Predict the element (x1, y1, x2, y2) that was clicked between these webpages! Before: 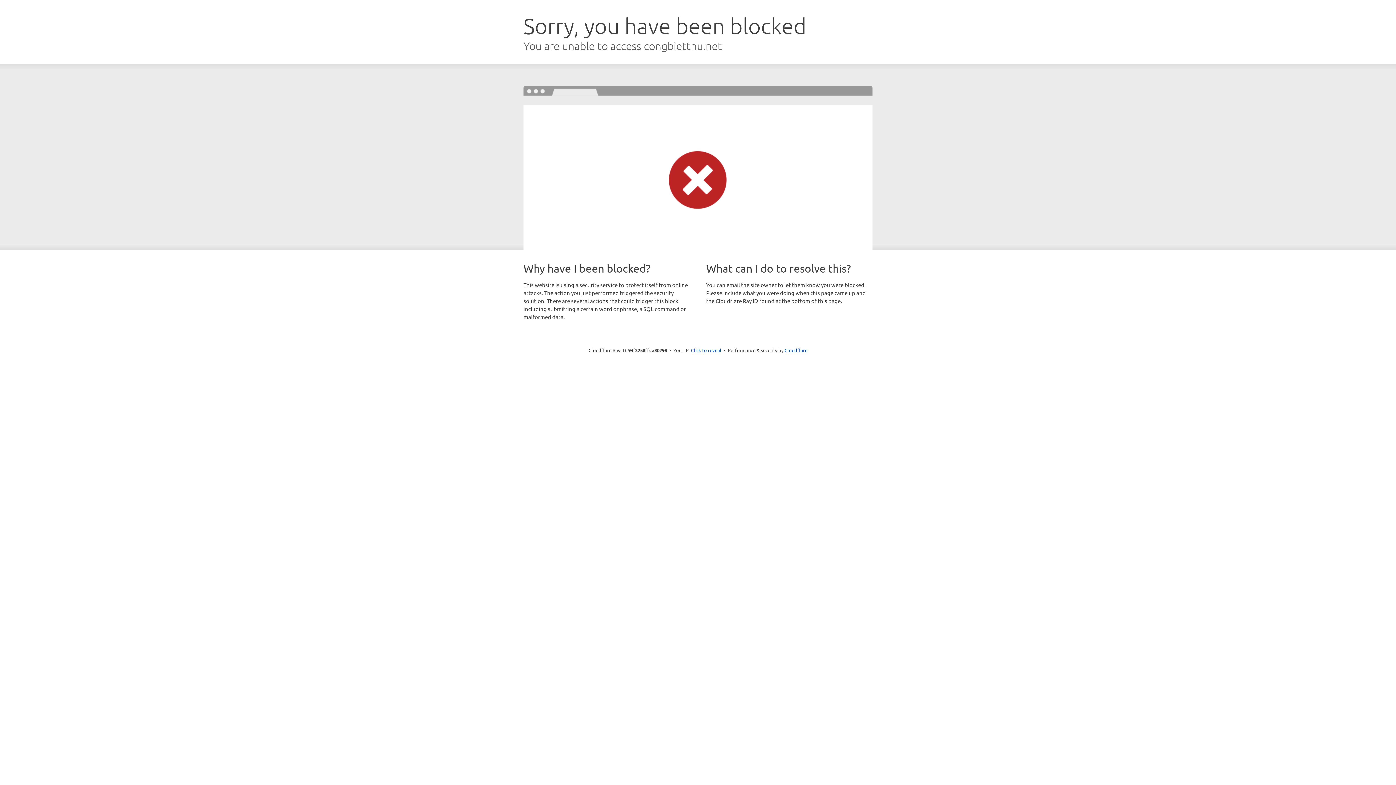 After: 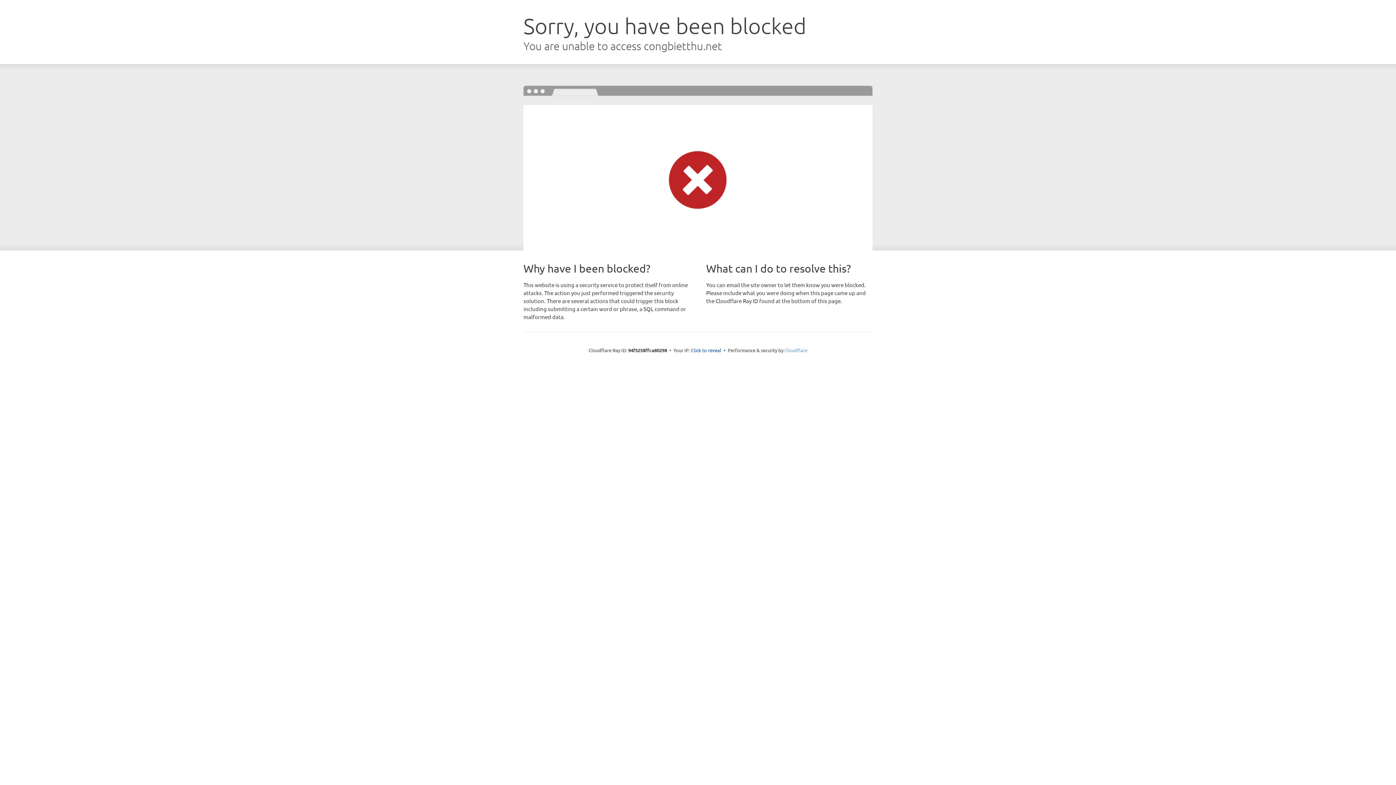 Action: bbox: (784, 347, 807, 353) label: Cloudflare